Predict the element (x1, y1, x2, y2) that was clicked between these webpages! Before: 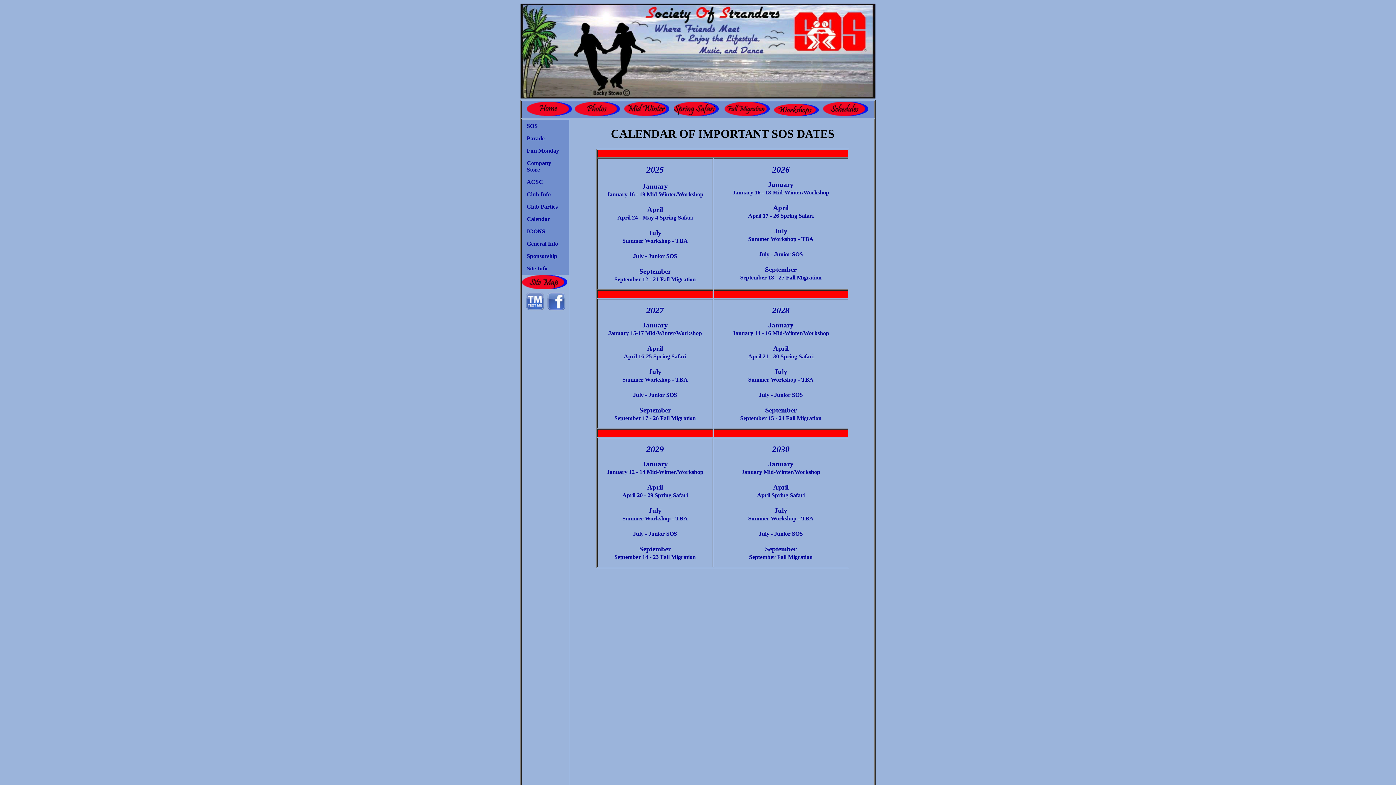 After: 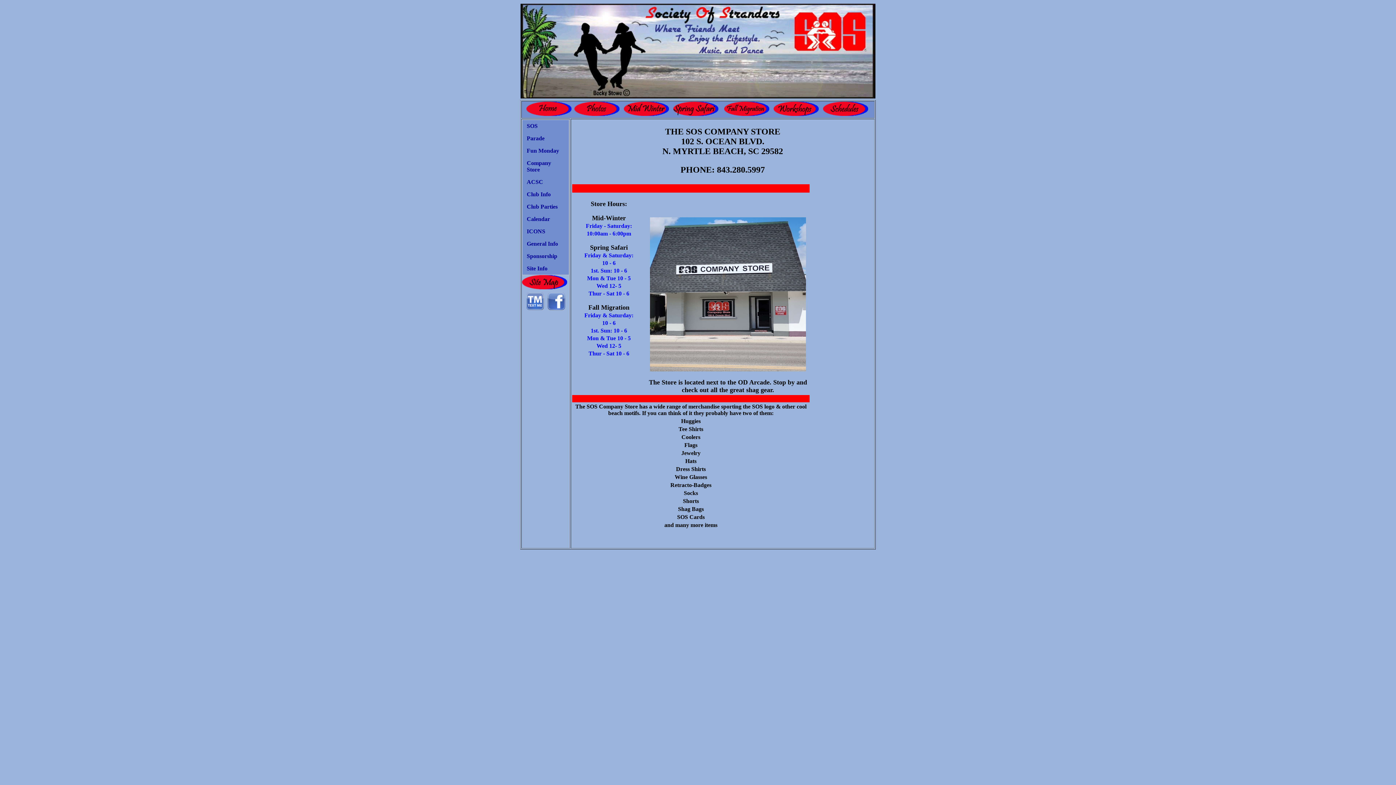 Action: bbox: (522, 157, 569, 176) label: Company Store